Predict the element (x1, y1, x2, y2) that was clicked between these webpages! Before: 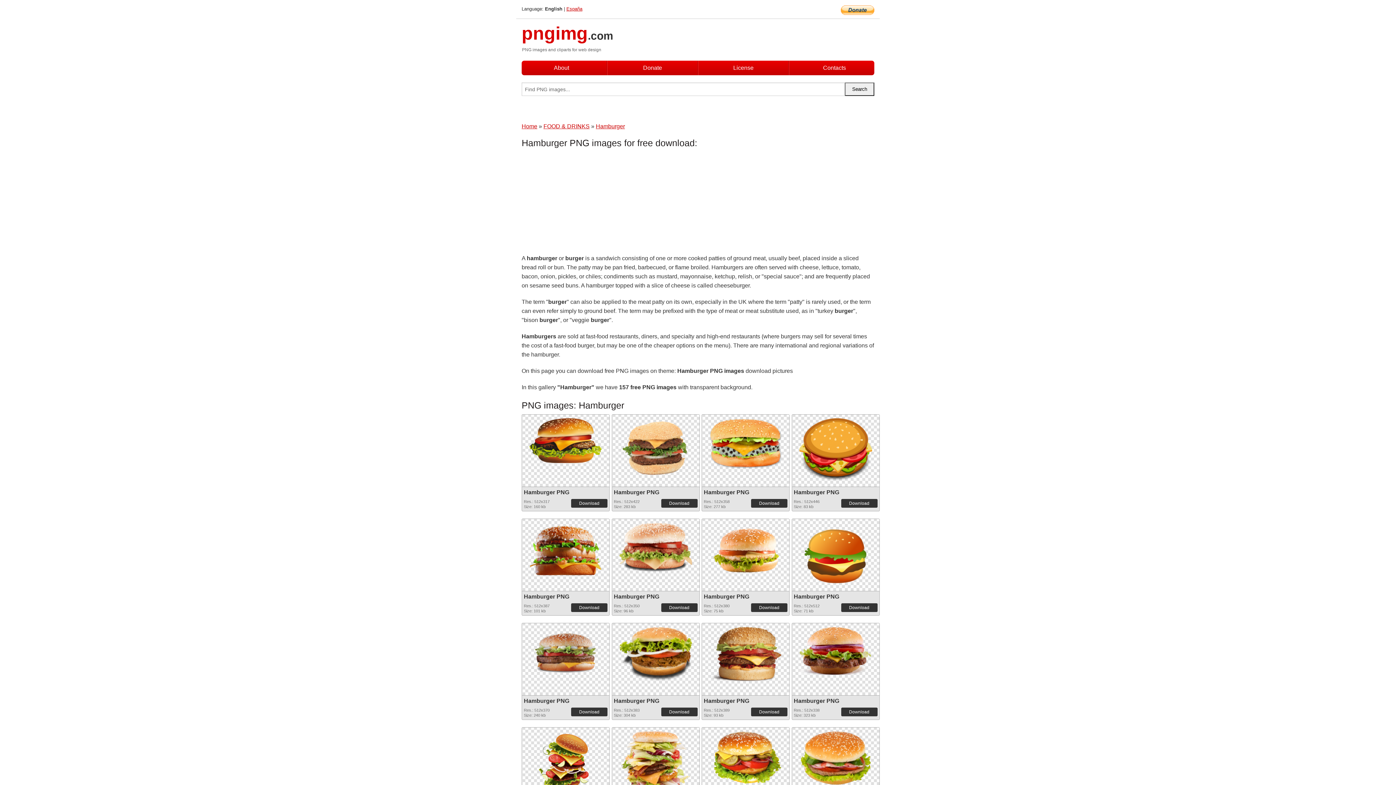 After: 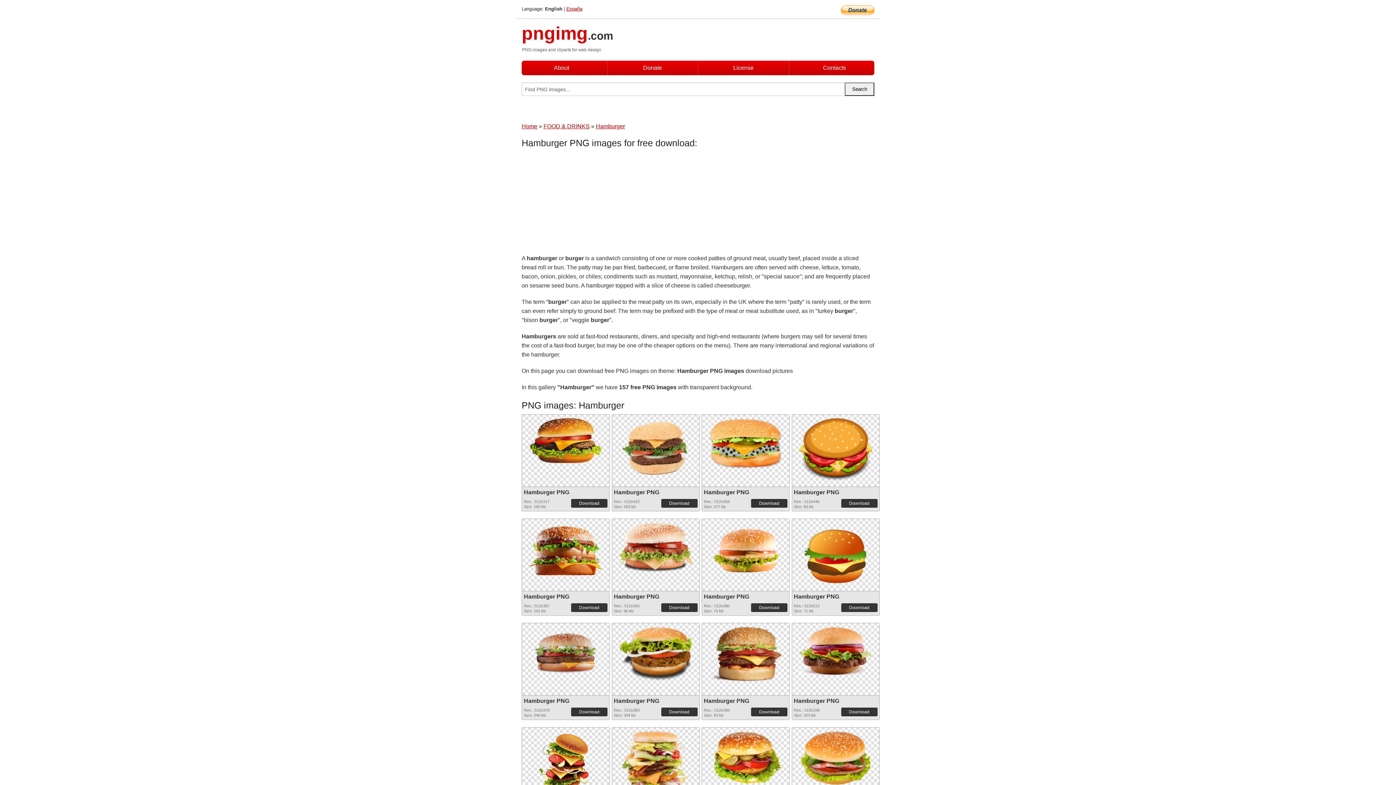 Action: bbox: (841, 7, 874, 12)